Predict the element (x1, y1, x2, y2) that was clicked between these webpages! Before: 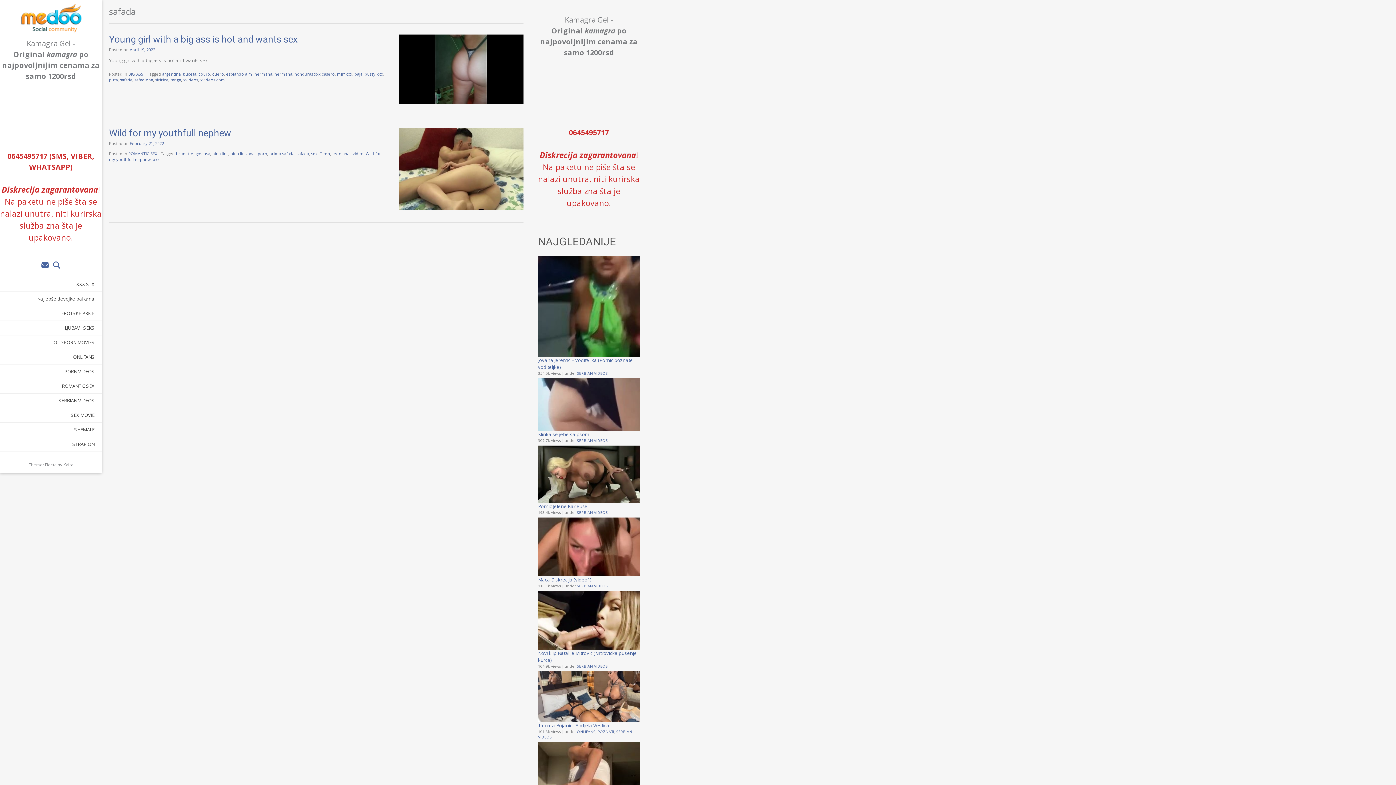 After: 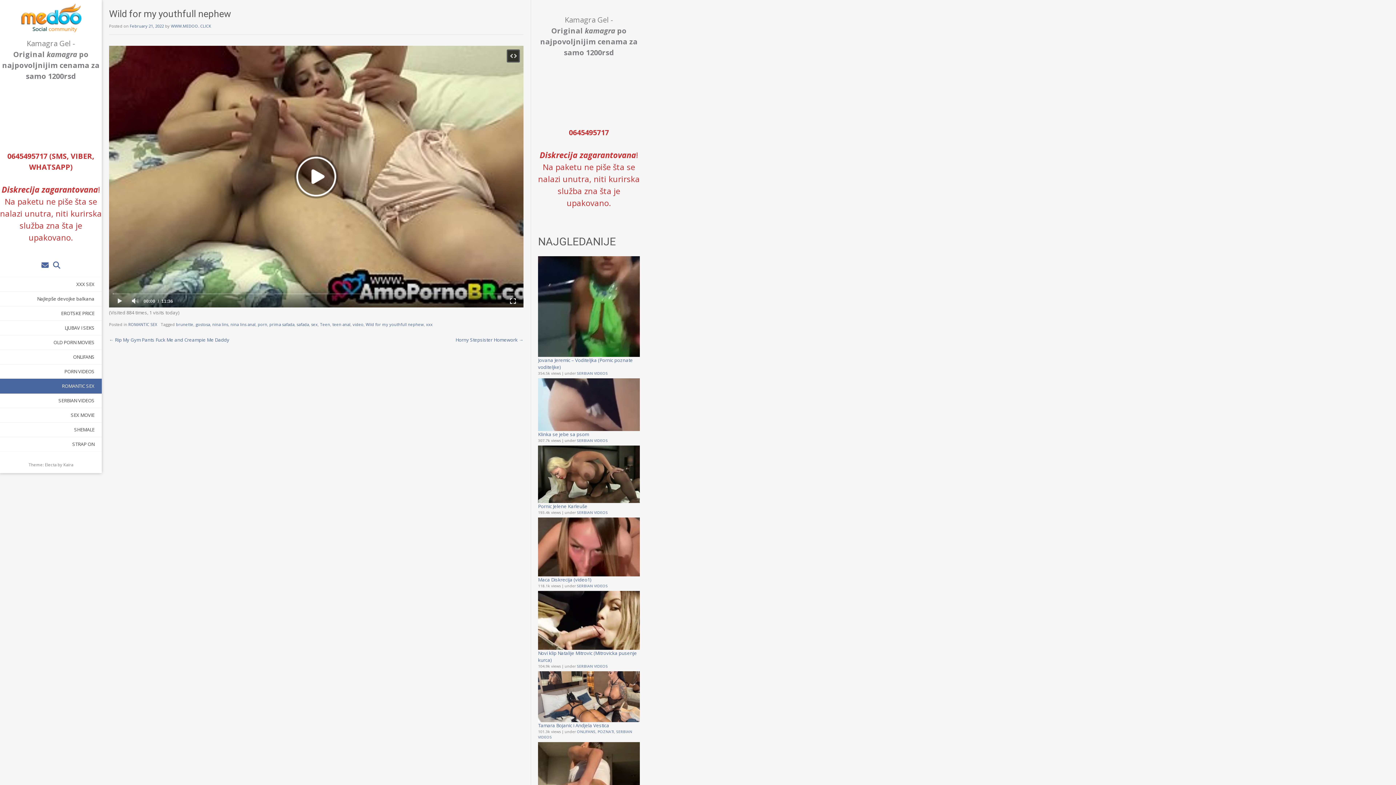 Action: label: Wild for my youthfull nephew bbox: (109, 127, 231, 138)